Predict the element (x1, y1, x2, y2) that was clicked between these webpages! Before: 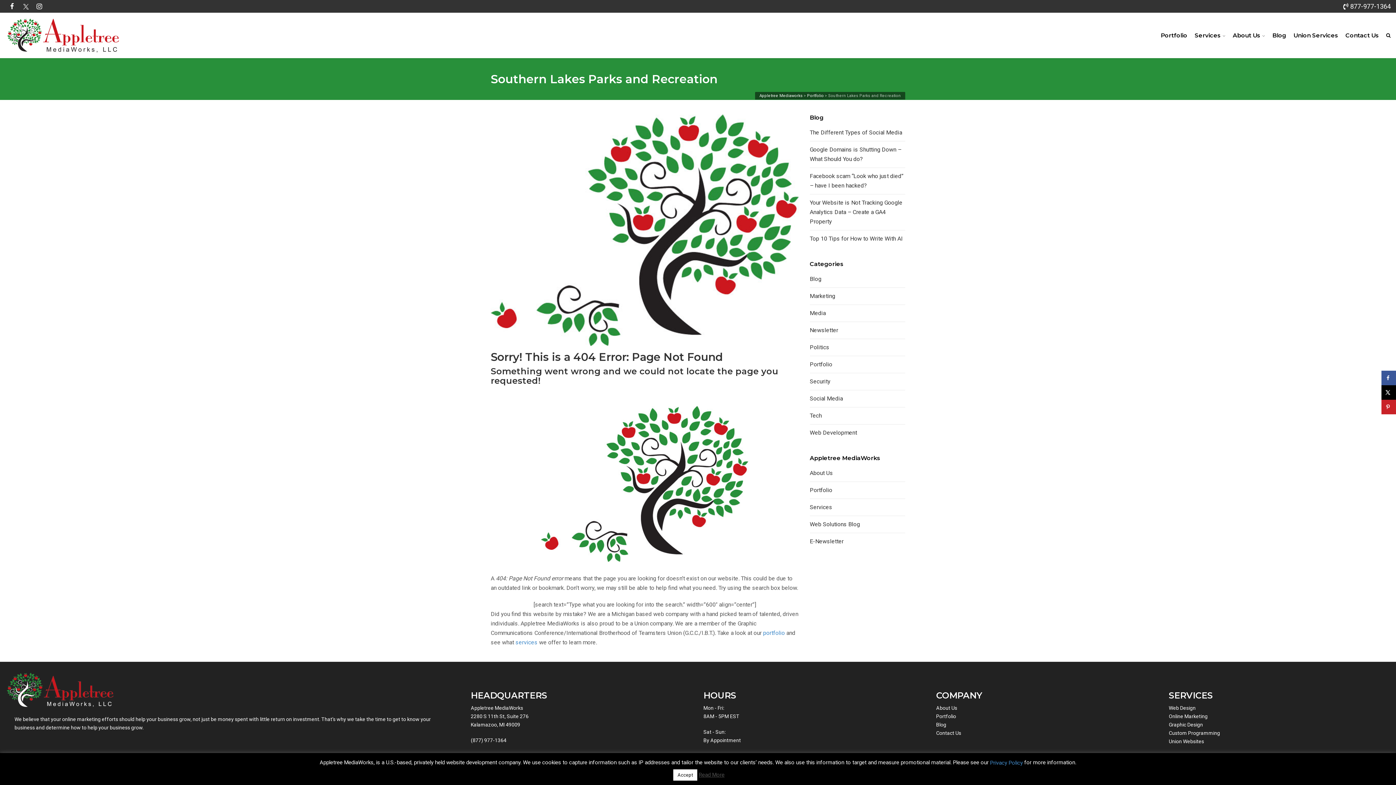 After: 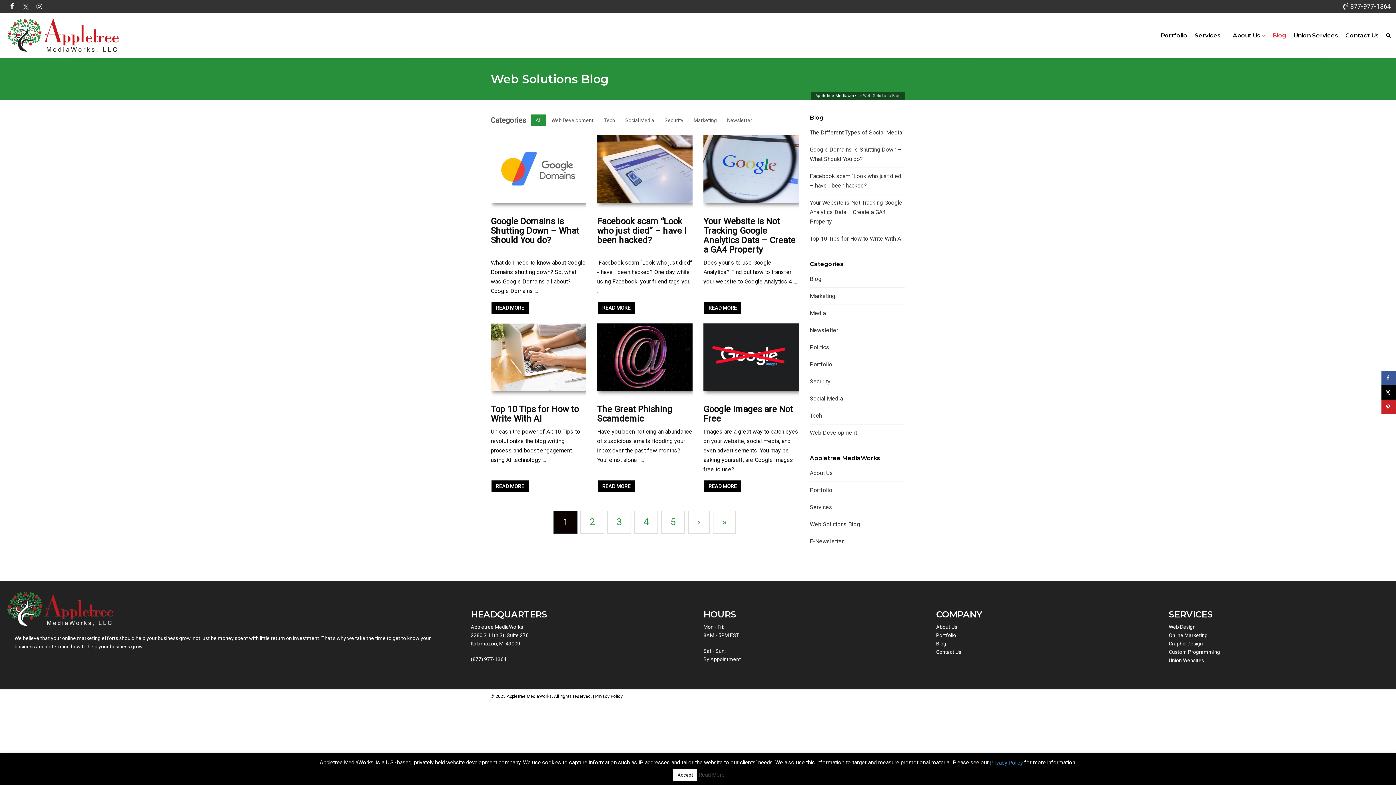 Action: bbox: (810, 275, 821, 282) label: Blog